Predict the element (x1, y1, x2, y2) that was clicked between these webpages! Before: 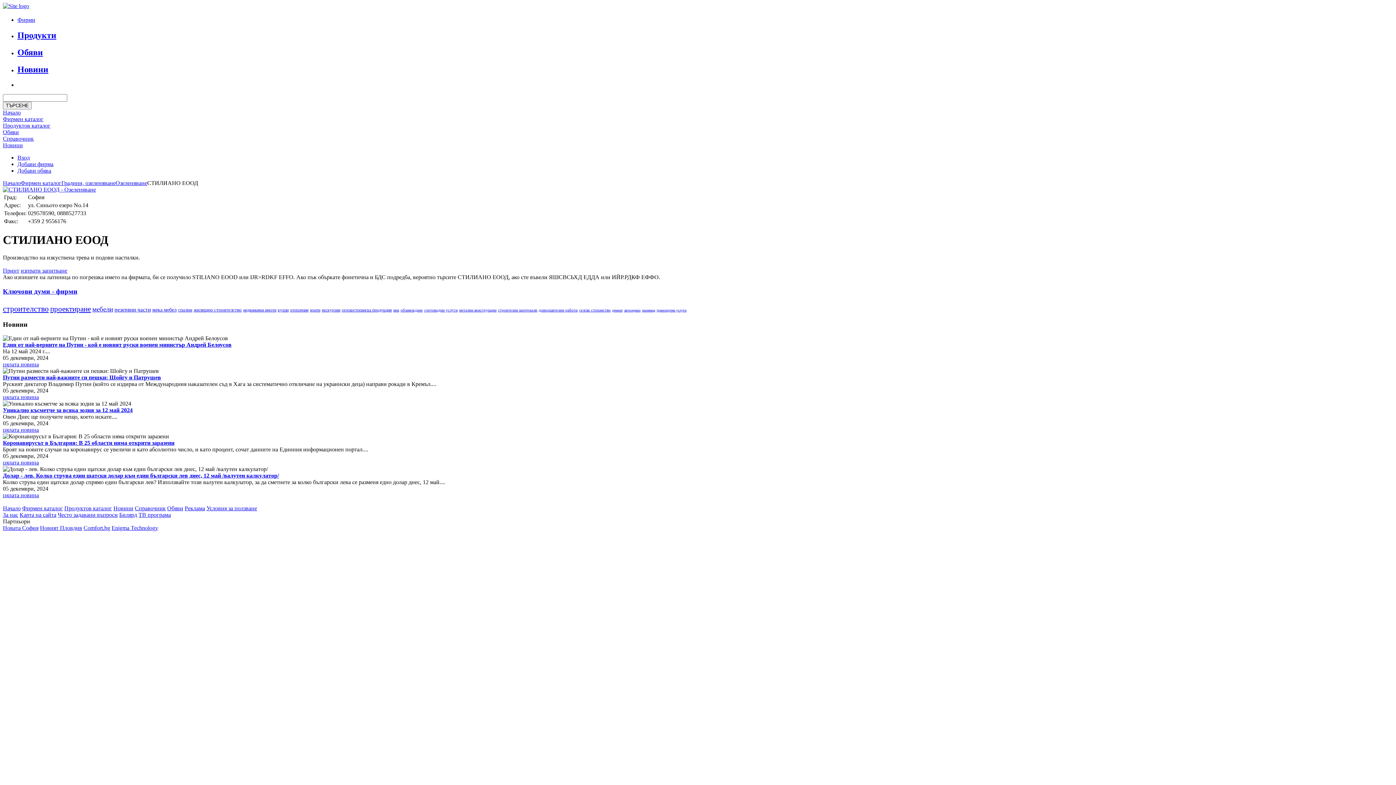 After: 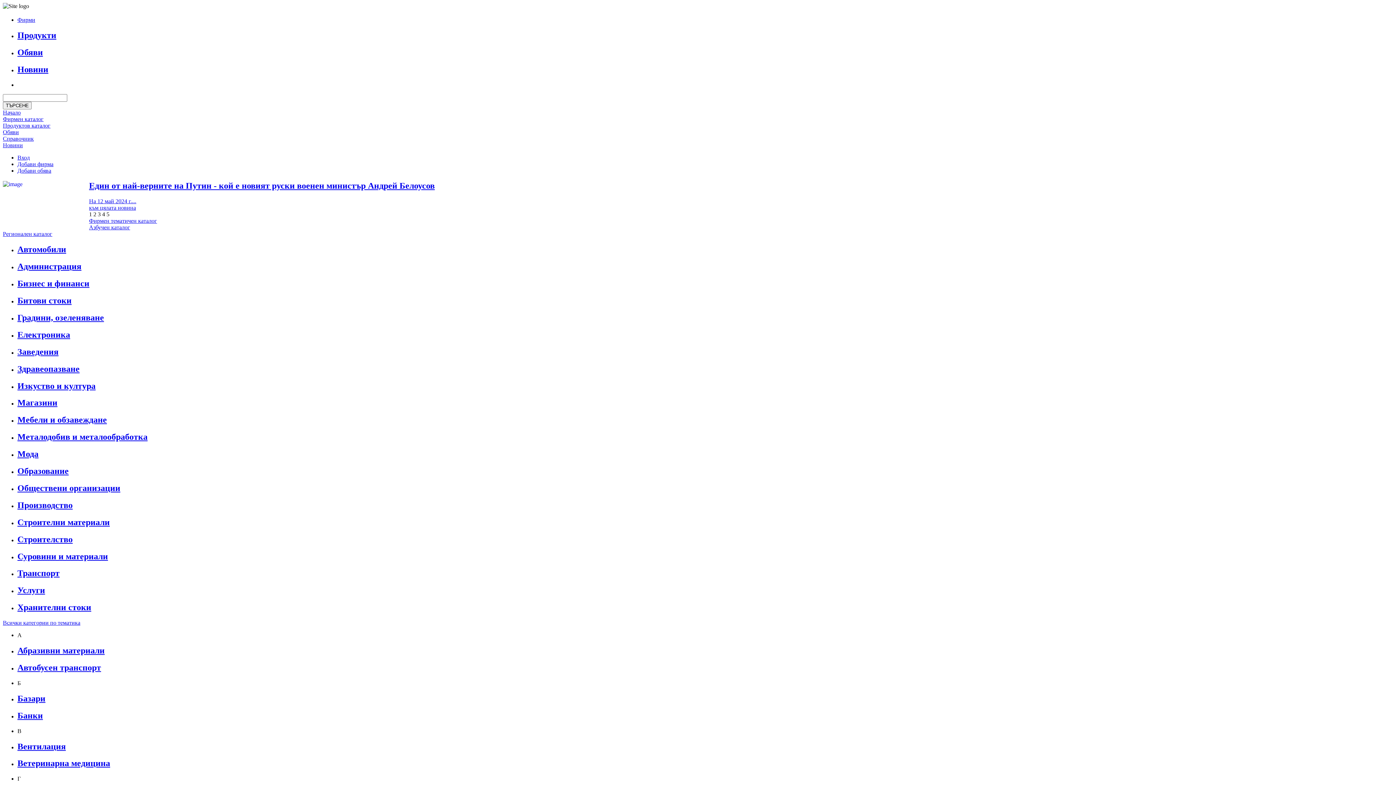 Action: bbox: (2, 2, 29, 9)